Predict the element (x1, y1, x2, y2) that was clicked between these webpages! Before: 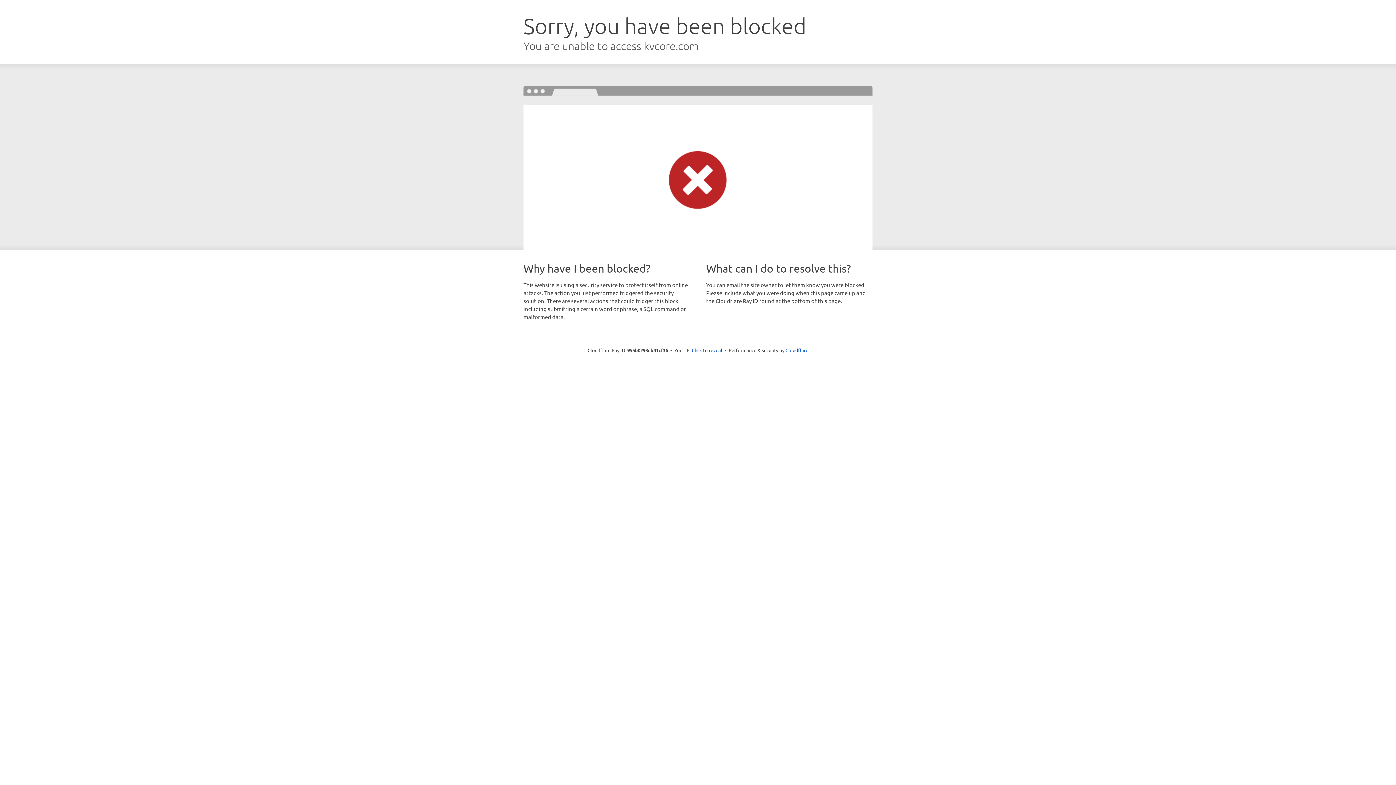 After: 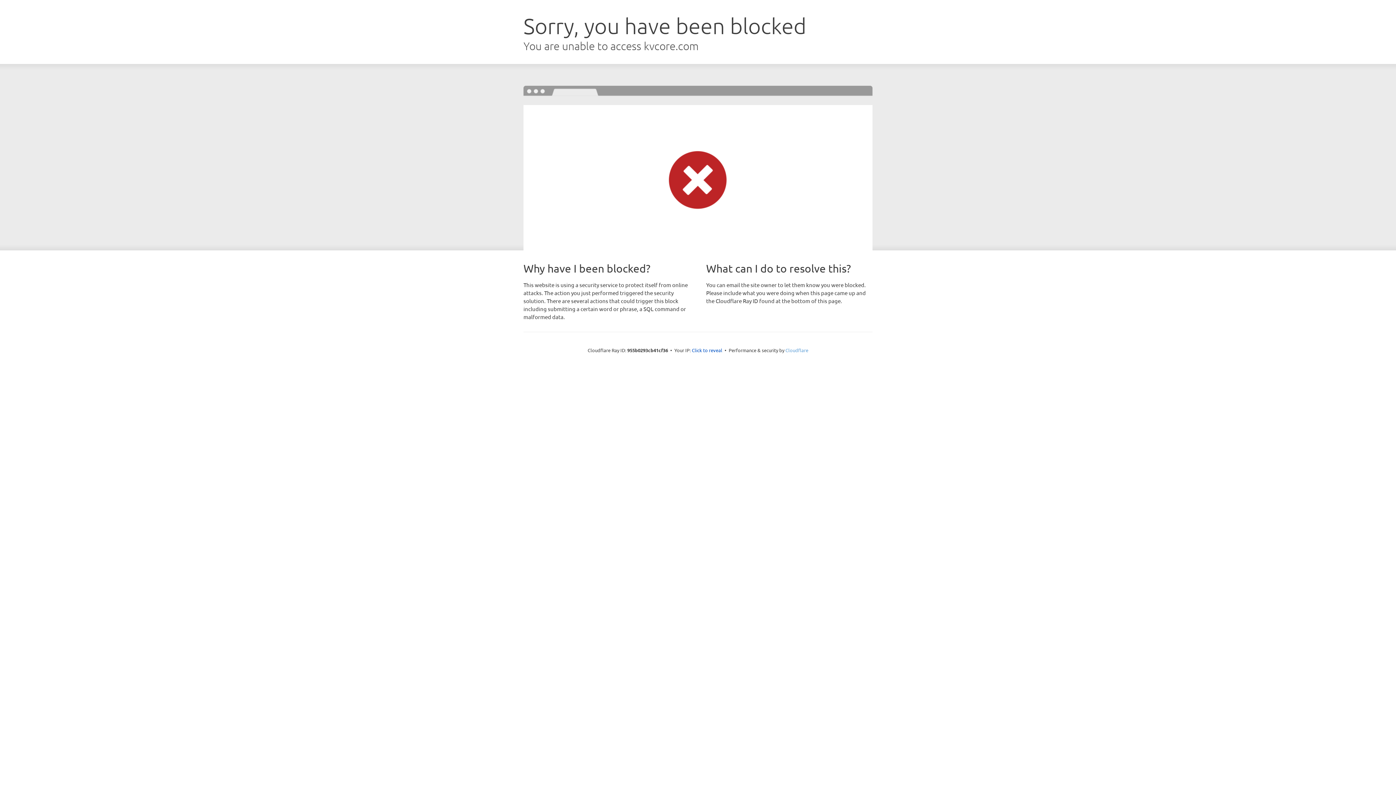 Action: label: Cloudflare bbox: (785, 347, 808, 353)